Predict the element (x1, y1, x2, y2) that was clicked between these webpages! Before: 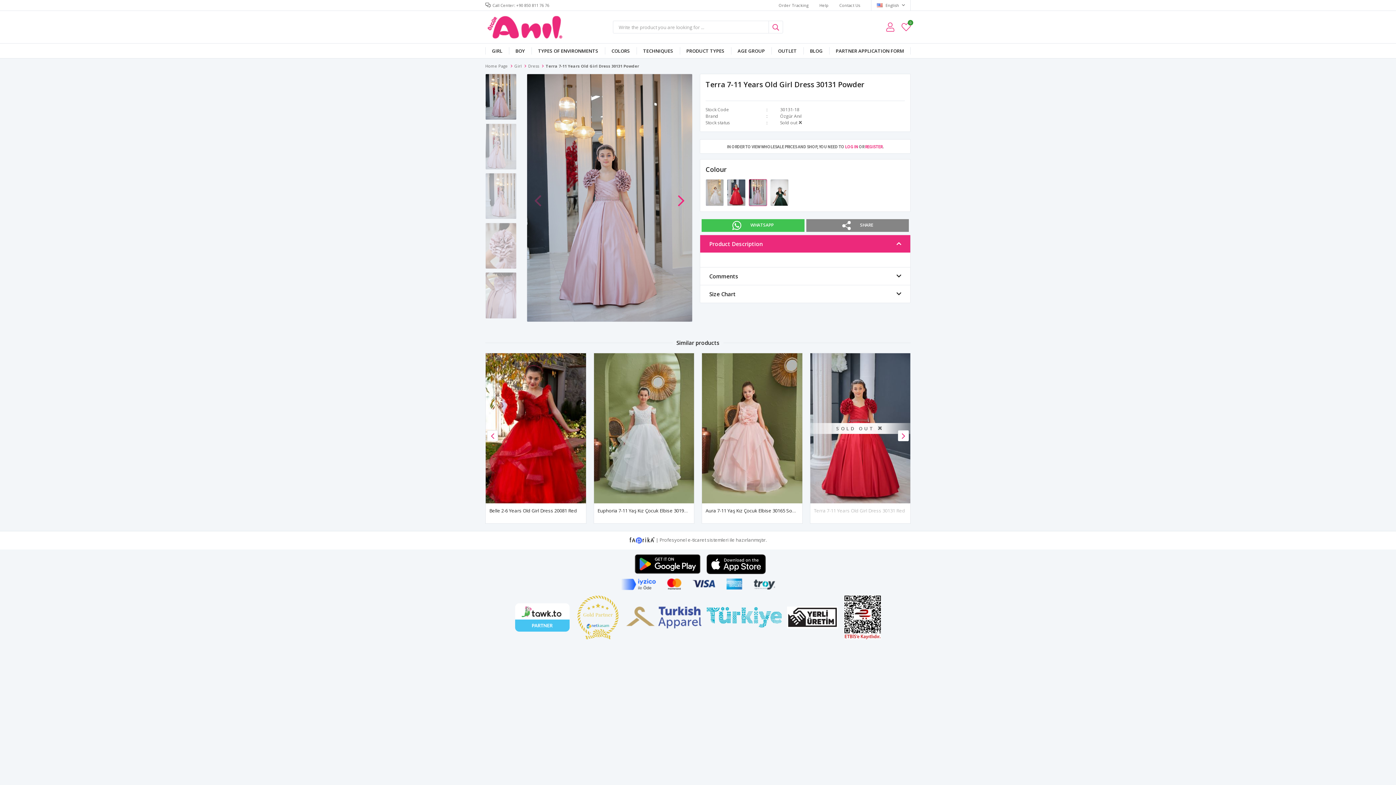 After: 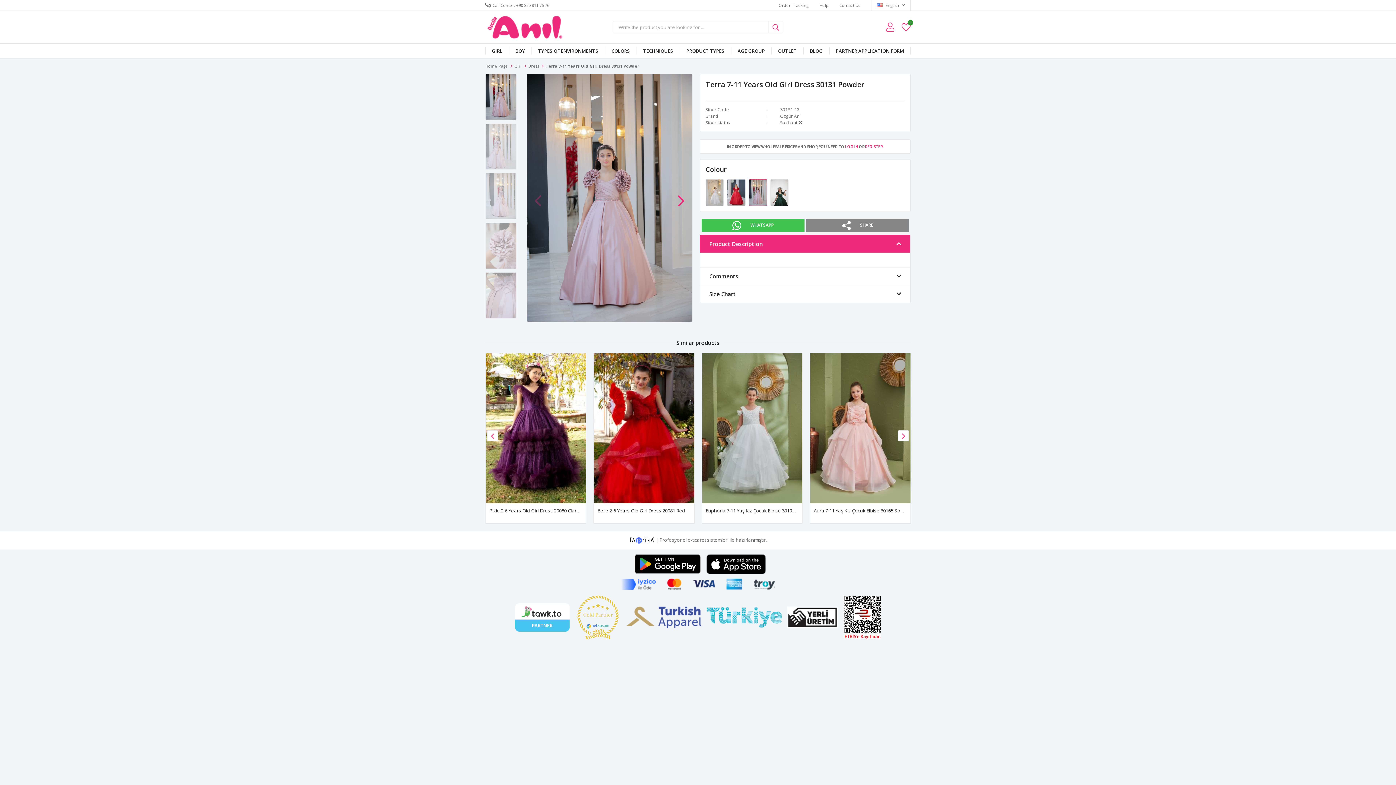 Action: bbox: (621, 580, 775, 587)